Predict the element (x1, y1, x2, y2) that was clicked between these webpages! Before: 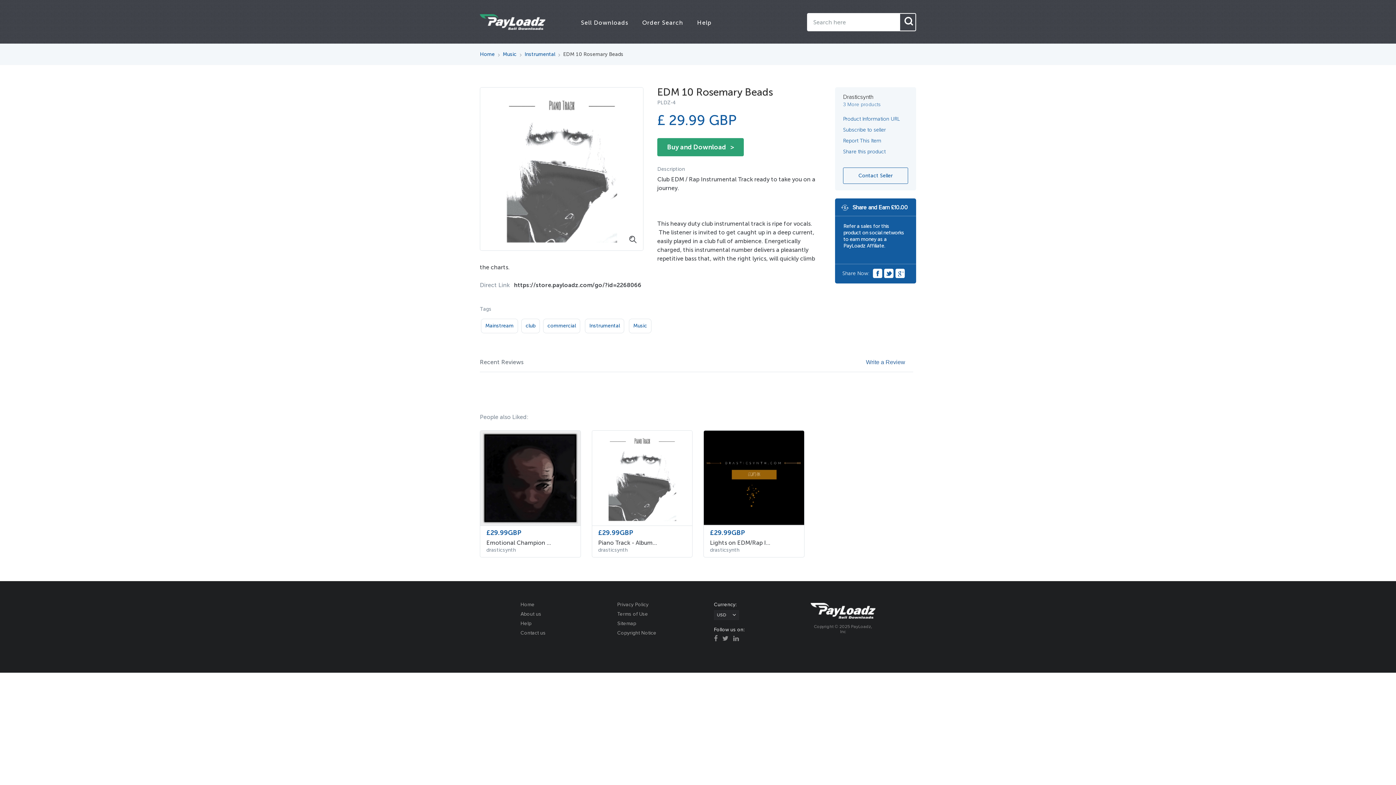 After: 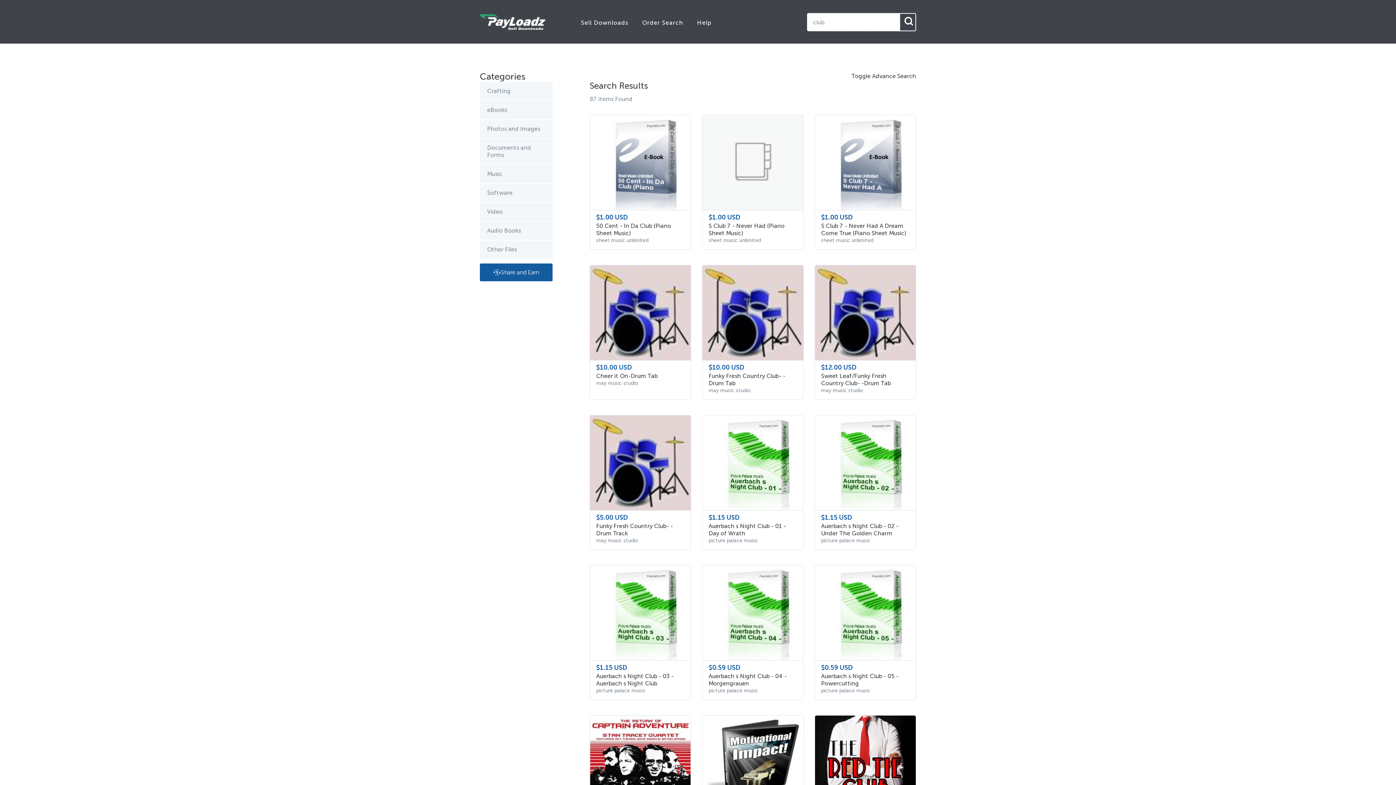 Action: label: club bbox: (521, 318, 540, 333)